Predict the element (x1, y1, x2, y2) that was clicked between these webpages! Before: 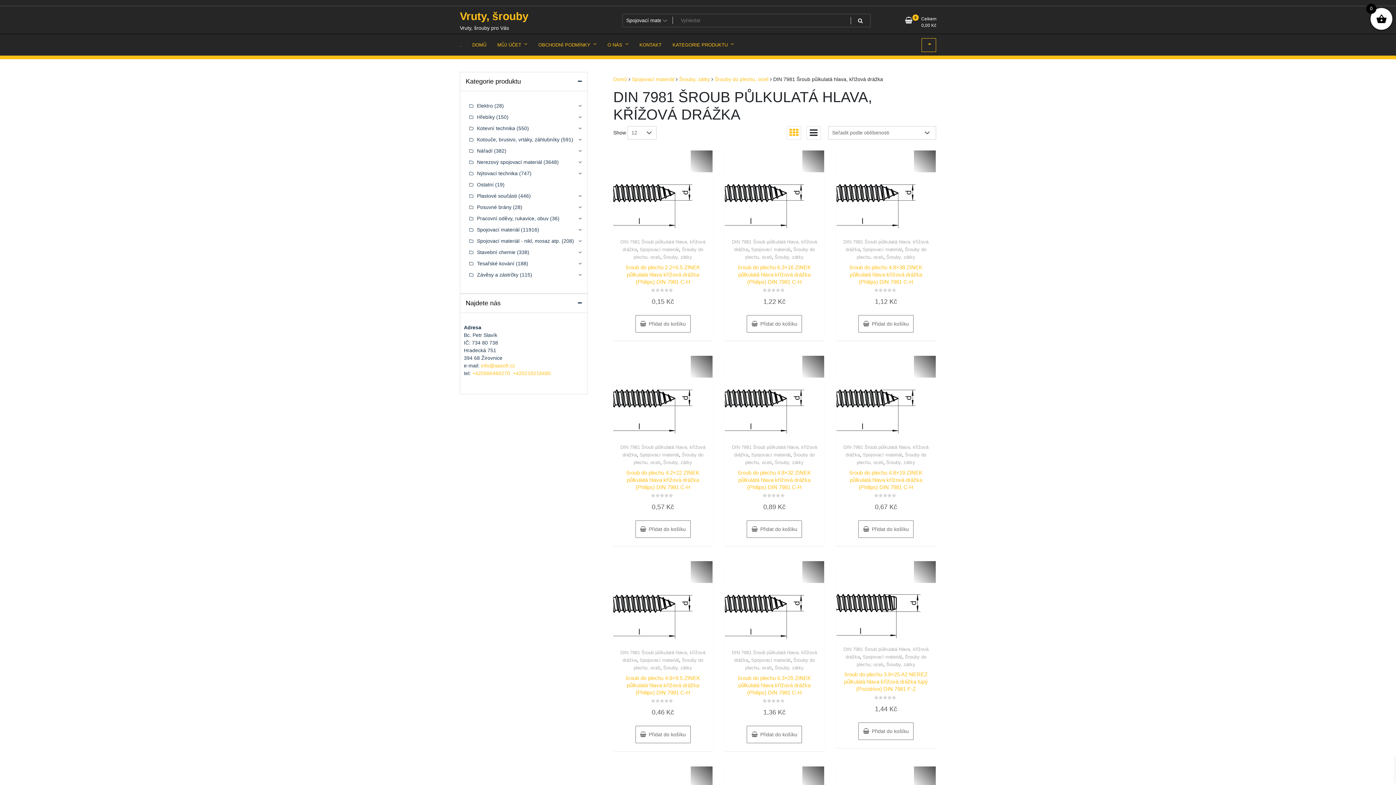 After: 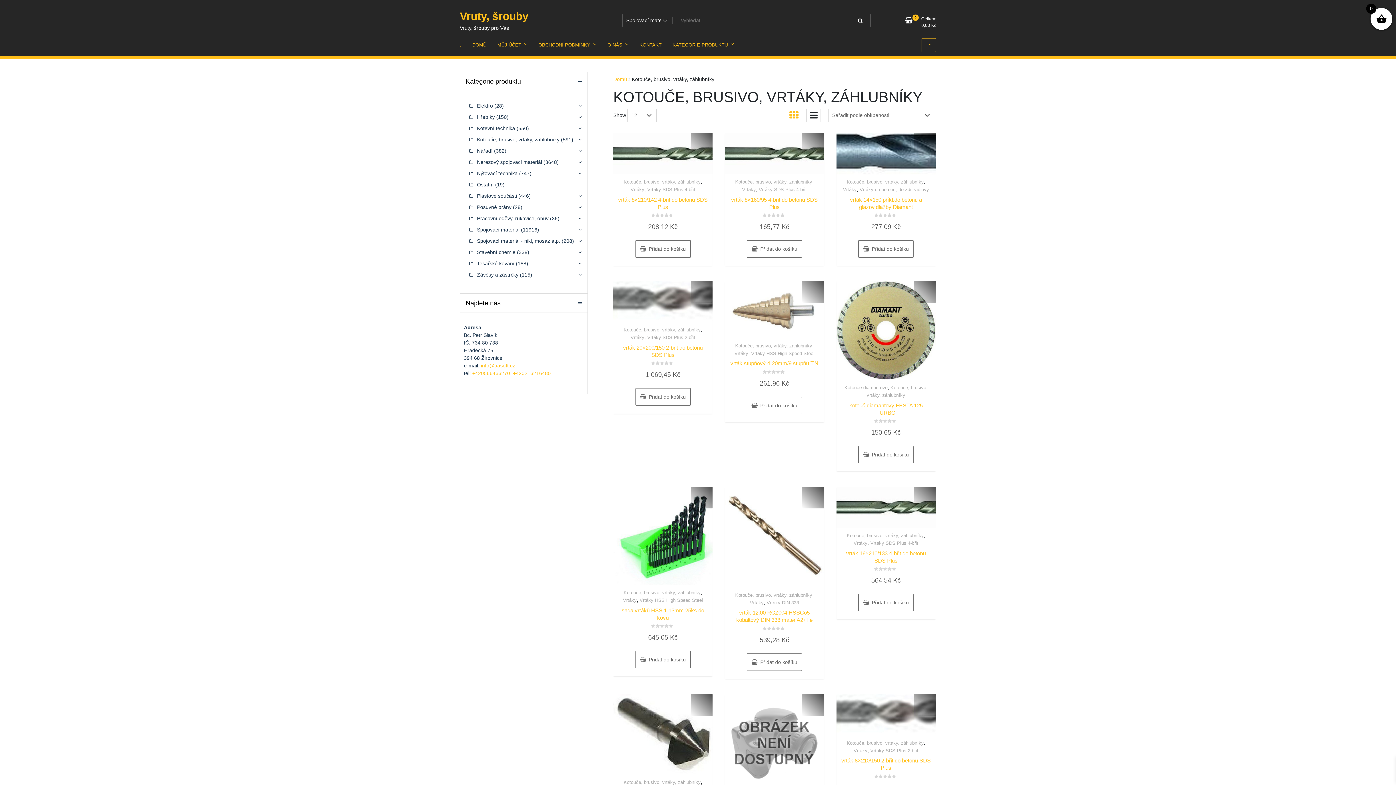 Action: label: Kotouče, brusivo, vrtáky, záhlubníky bbox: (469, 136, 559, 142)